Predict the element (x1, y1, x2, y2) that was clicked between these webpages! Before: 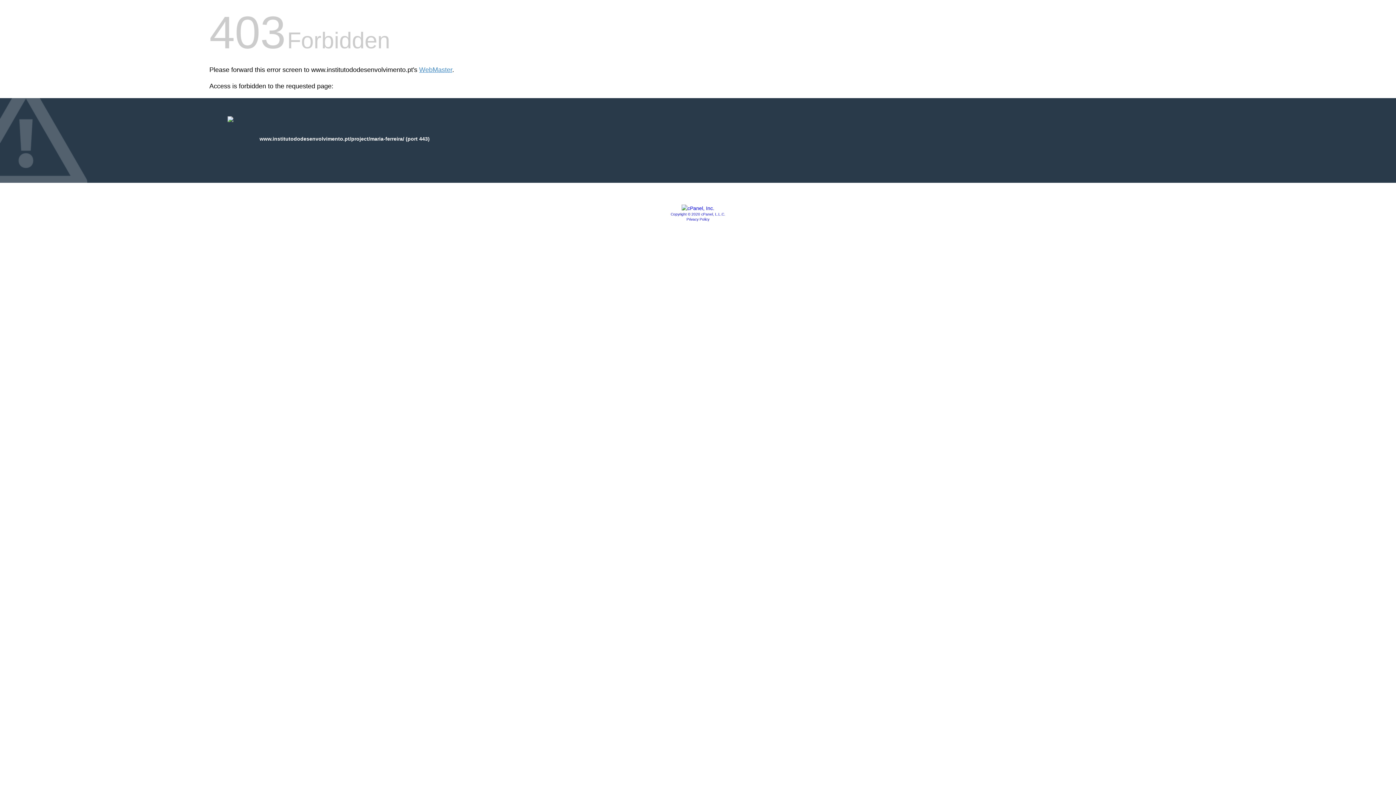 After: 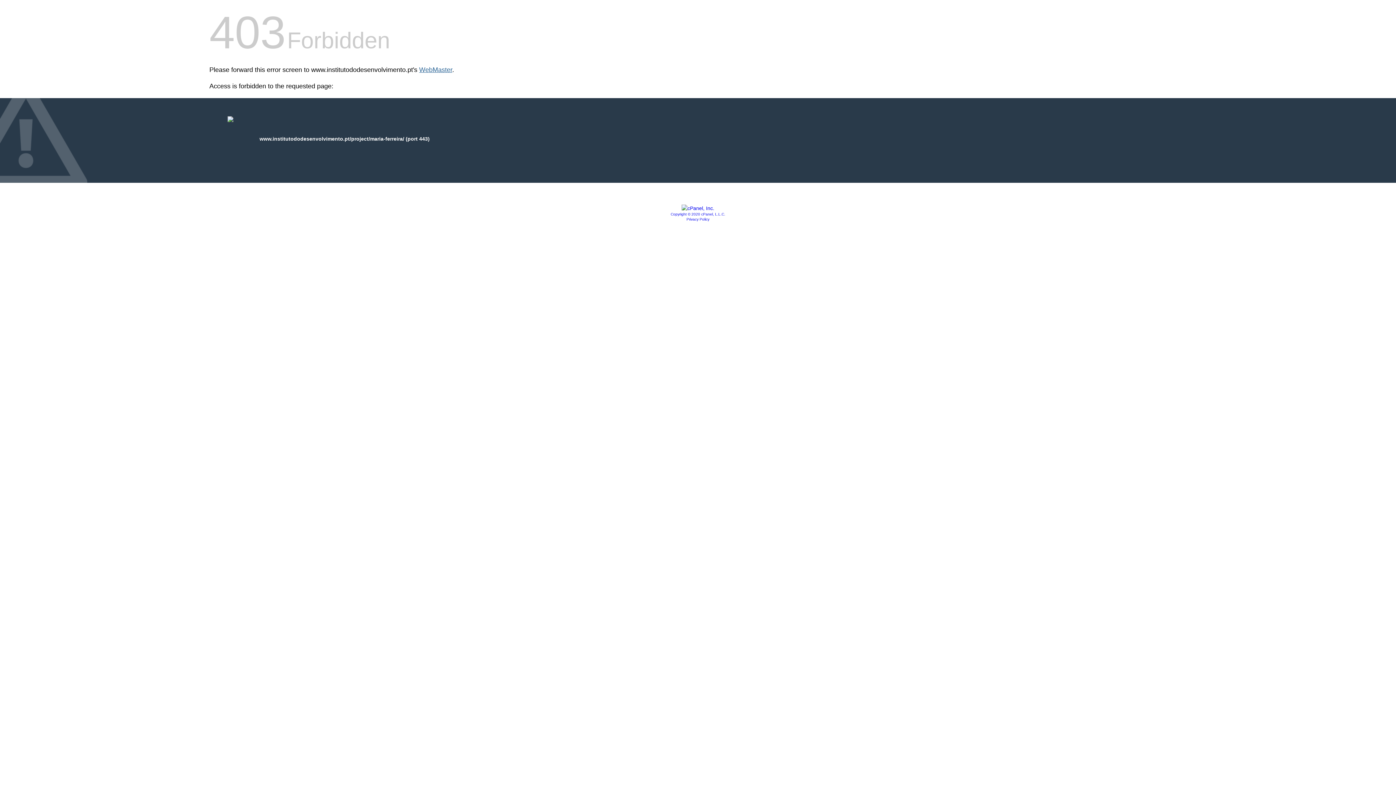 Action: bbox: (419, 66, 452, 73) label: WebMaster